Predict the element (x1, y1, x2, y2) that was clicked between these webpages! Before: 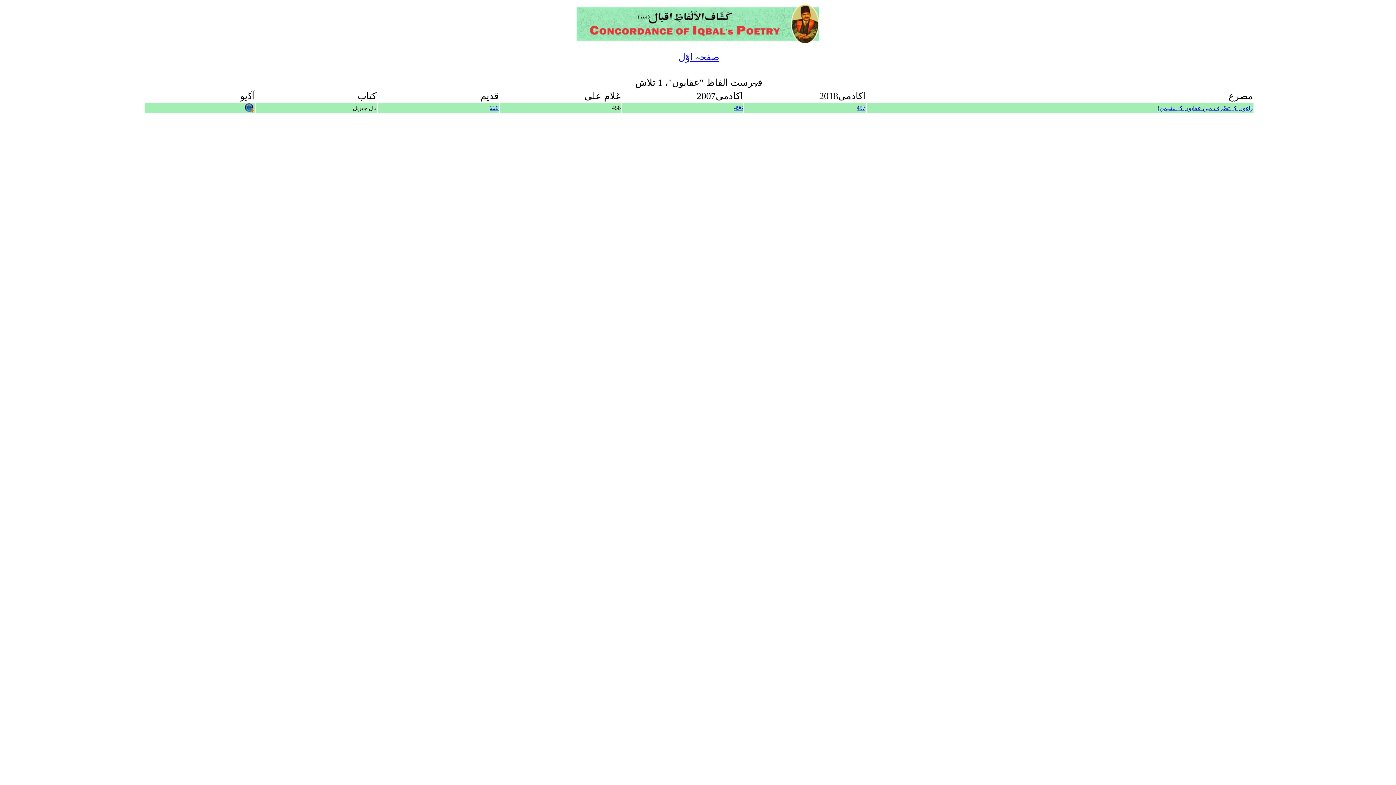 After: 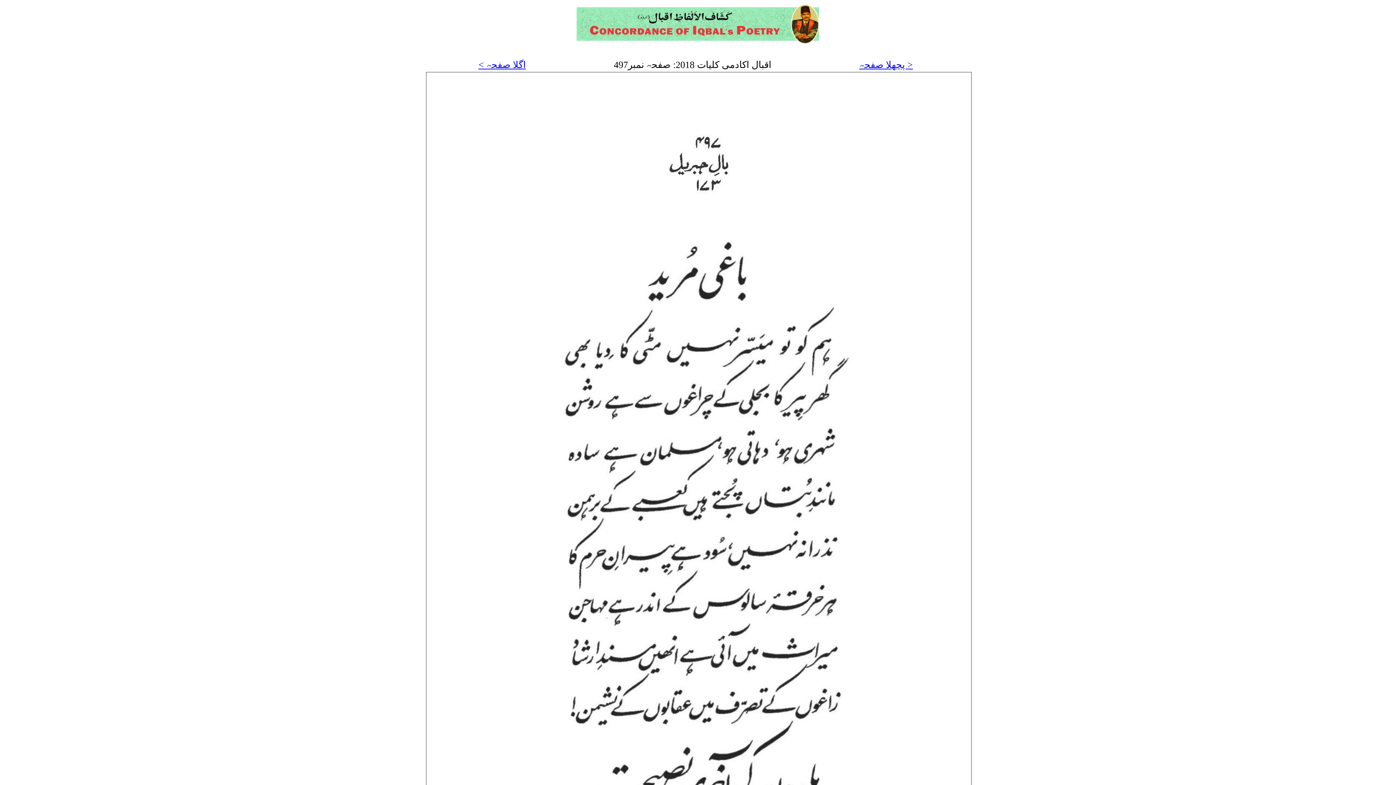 Action: bbox: (856, 104, 865, 110) label: 497